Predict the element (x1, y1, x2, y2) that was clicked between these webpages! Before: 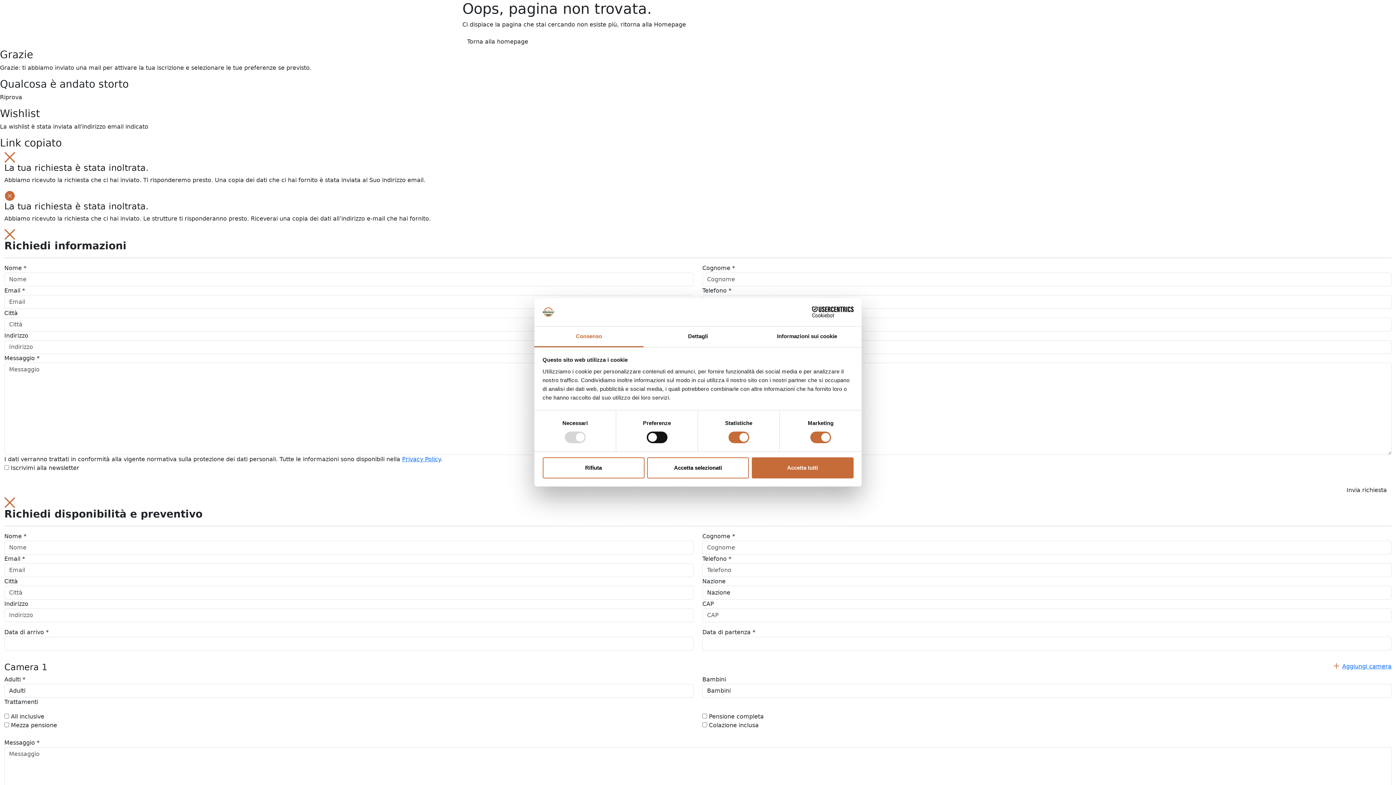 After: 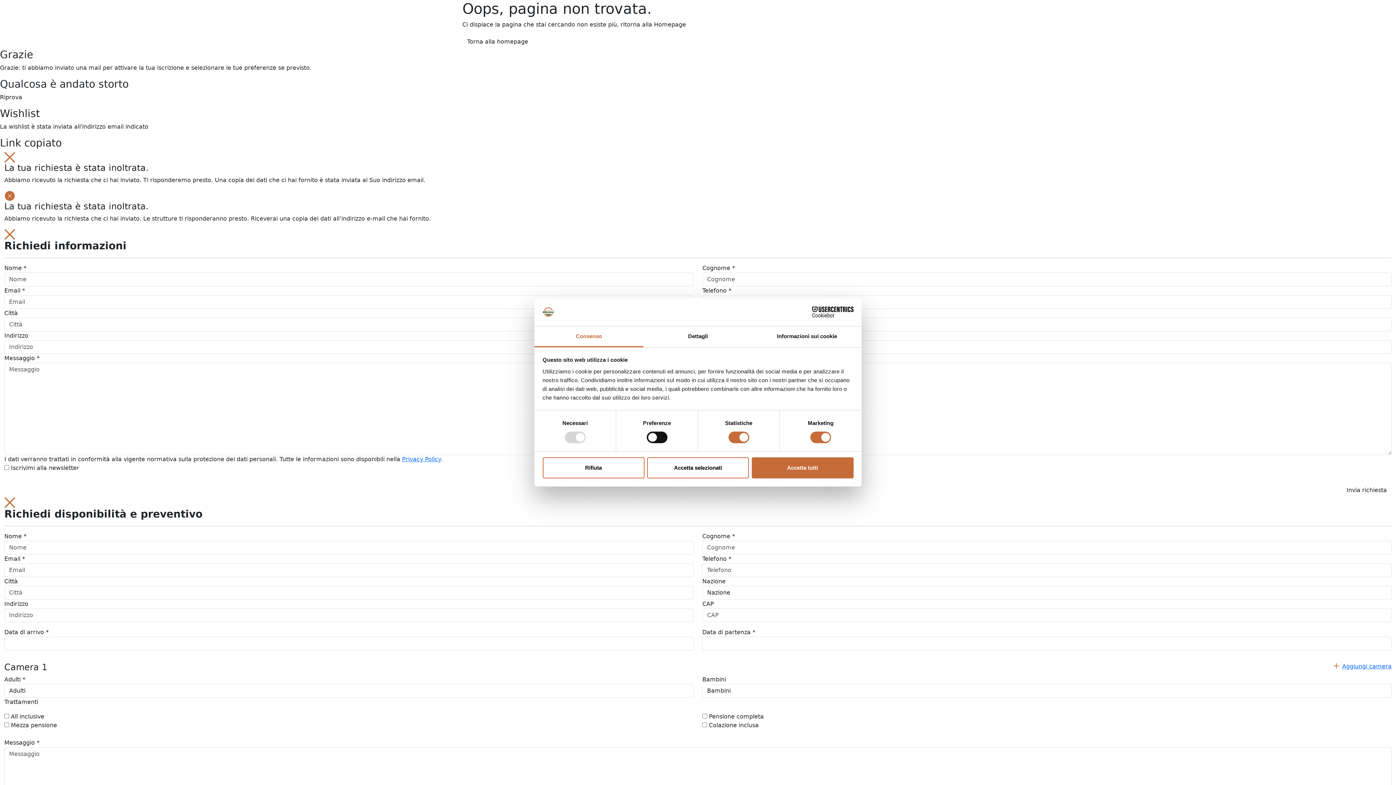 Action: bbox: (534, 326, 643, 347) label: Consenso